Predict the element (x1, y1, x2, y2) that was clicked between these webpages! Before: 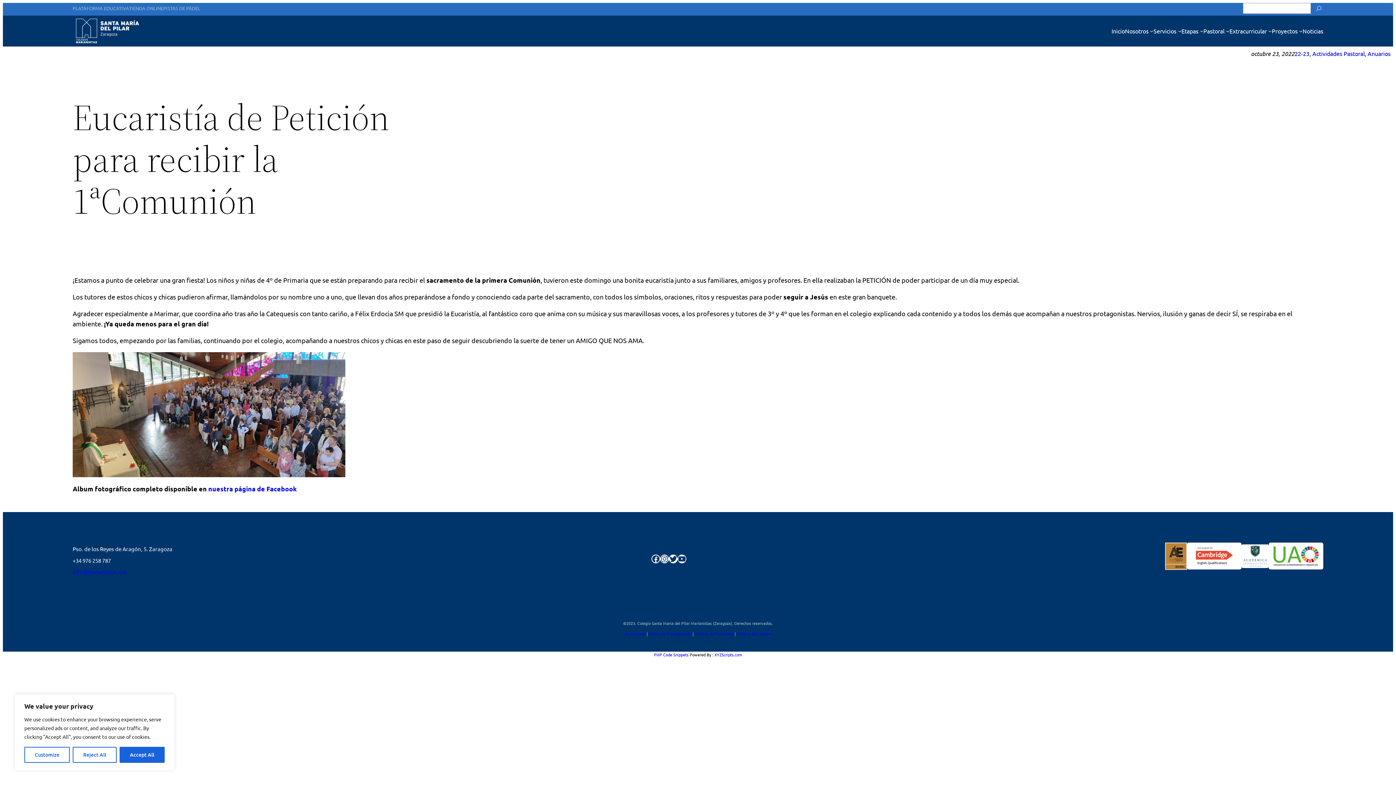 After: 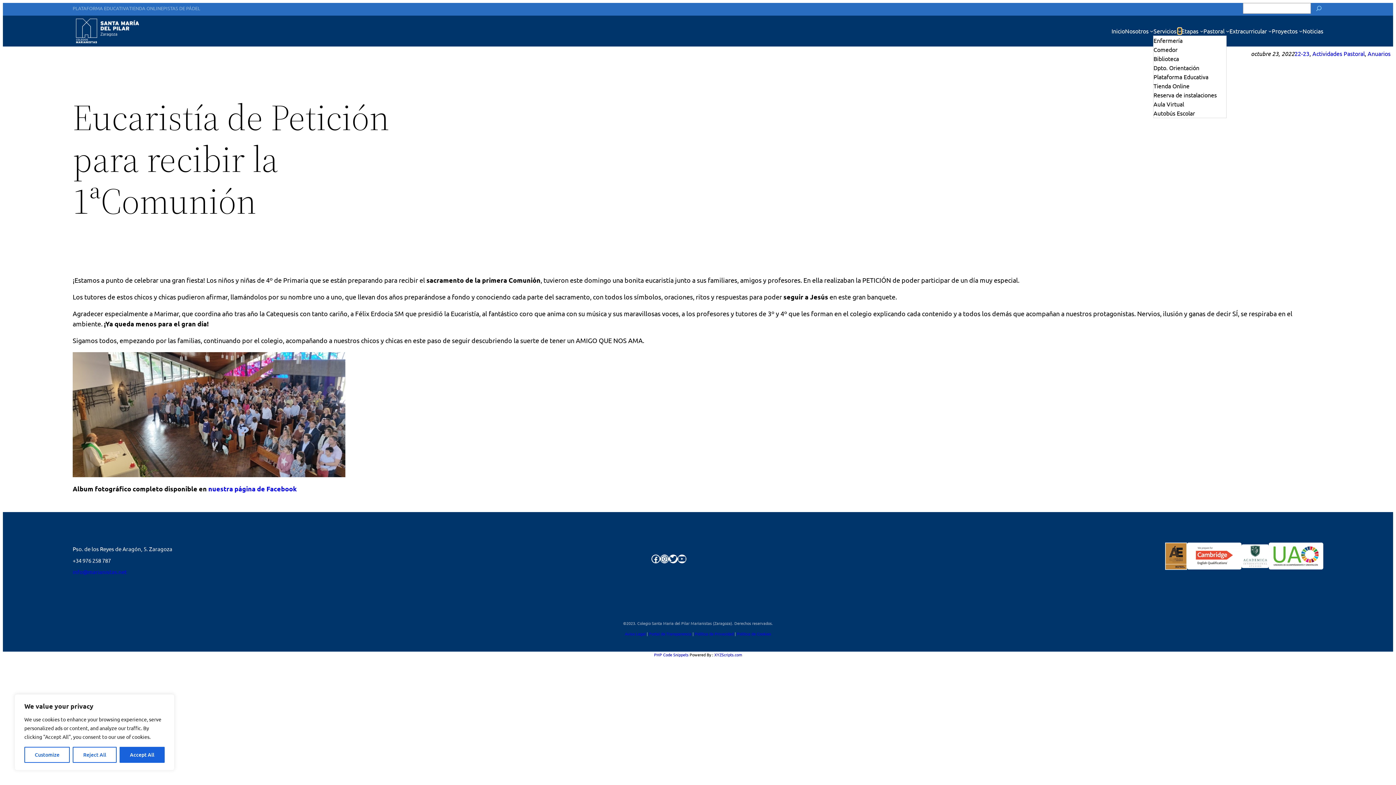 Action: label: Submenú de Servicios bbox: (1178, 29, 1181, 32)